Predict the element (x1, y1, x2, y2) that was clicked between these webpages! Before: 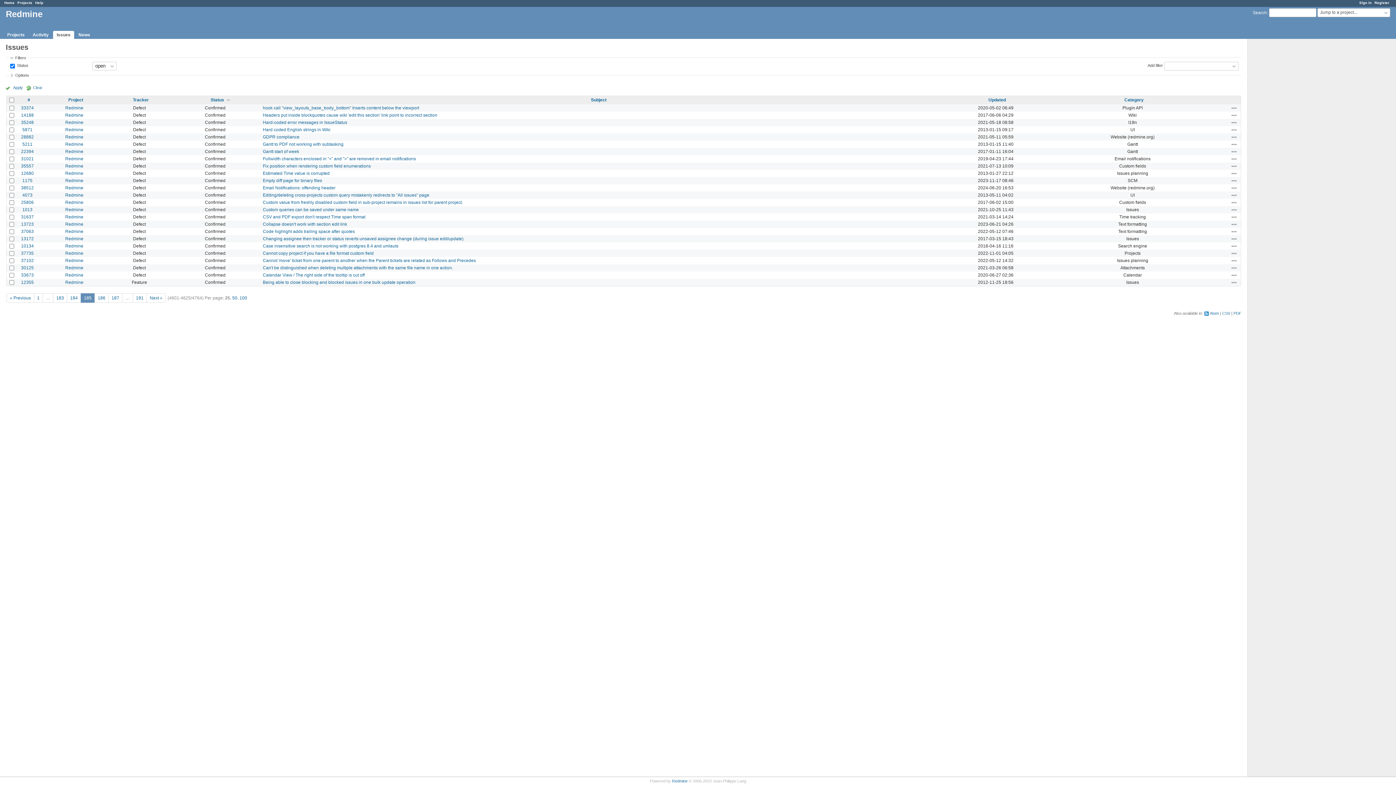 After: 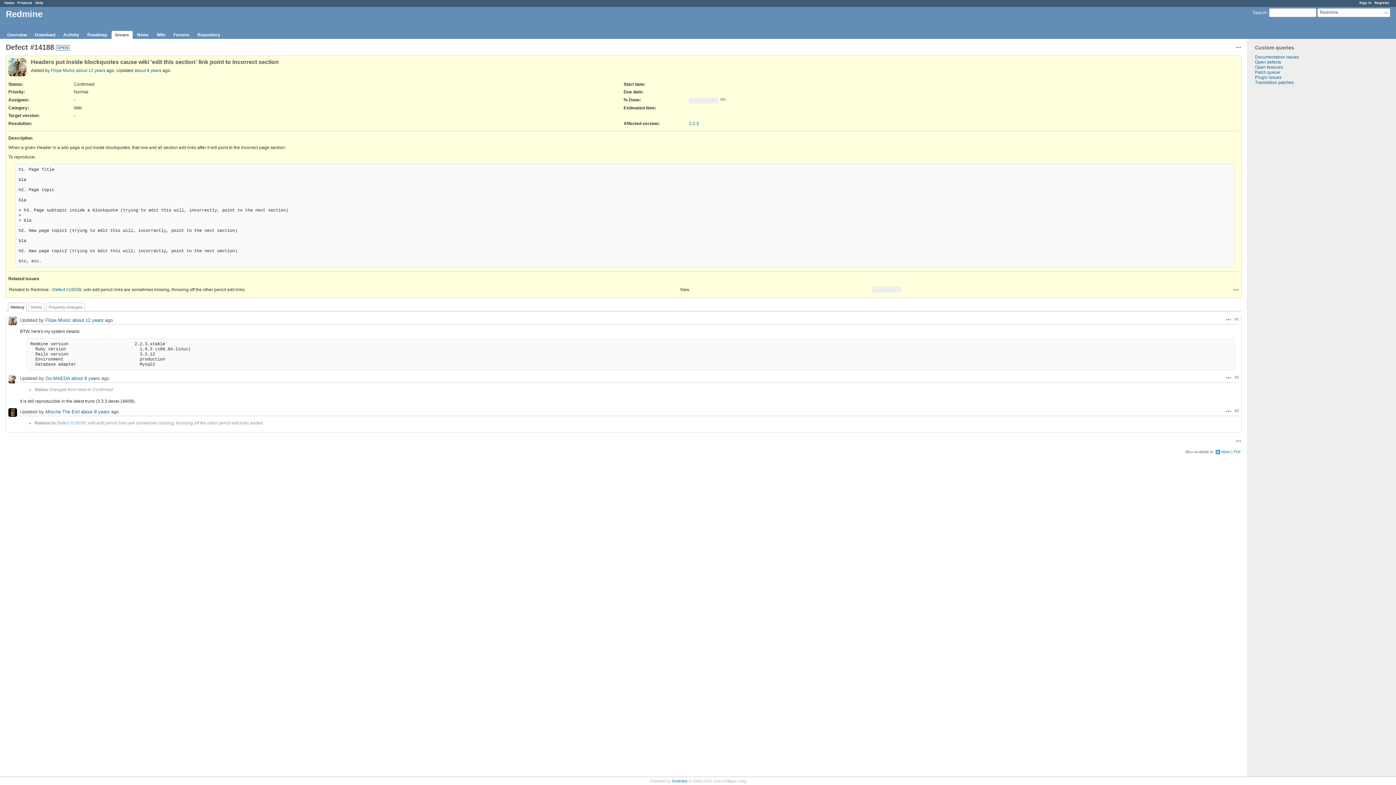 Action: label: 14188 bbox: (21, 112, 33, 117)